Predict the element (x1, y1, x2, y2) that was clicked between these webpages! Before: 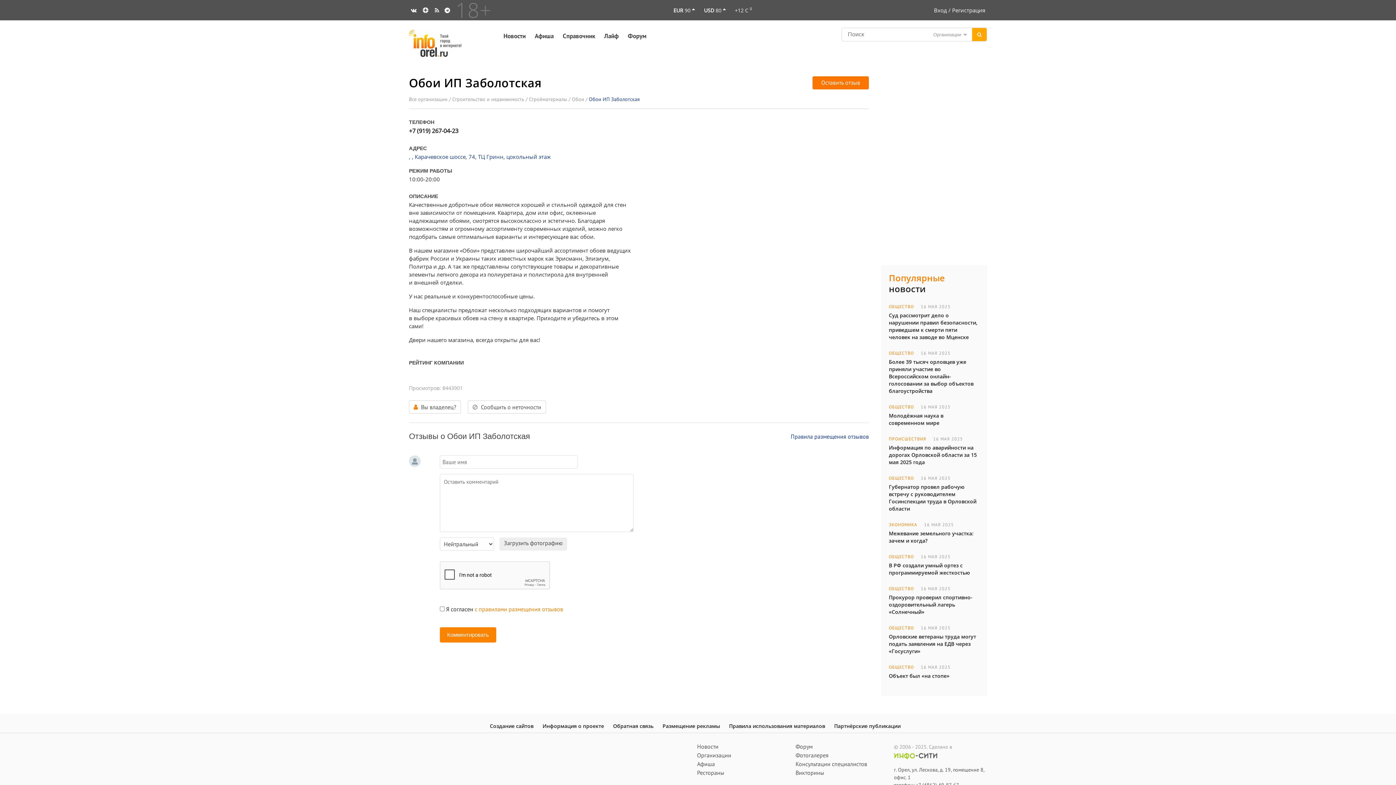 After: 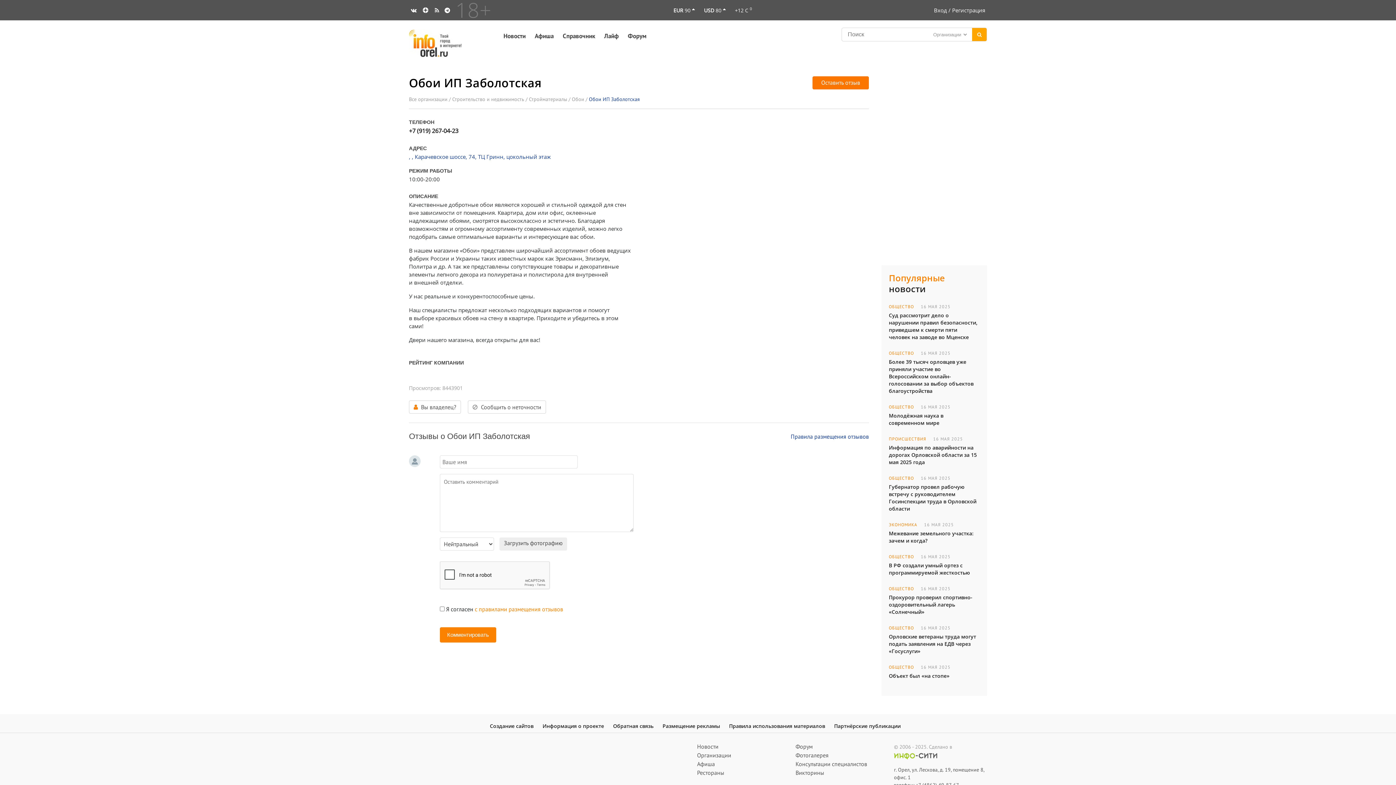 Action: bbox: (422, 6, 429, 13)